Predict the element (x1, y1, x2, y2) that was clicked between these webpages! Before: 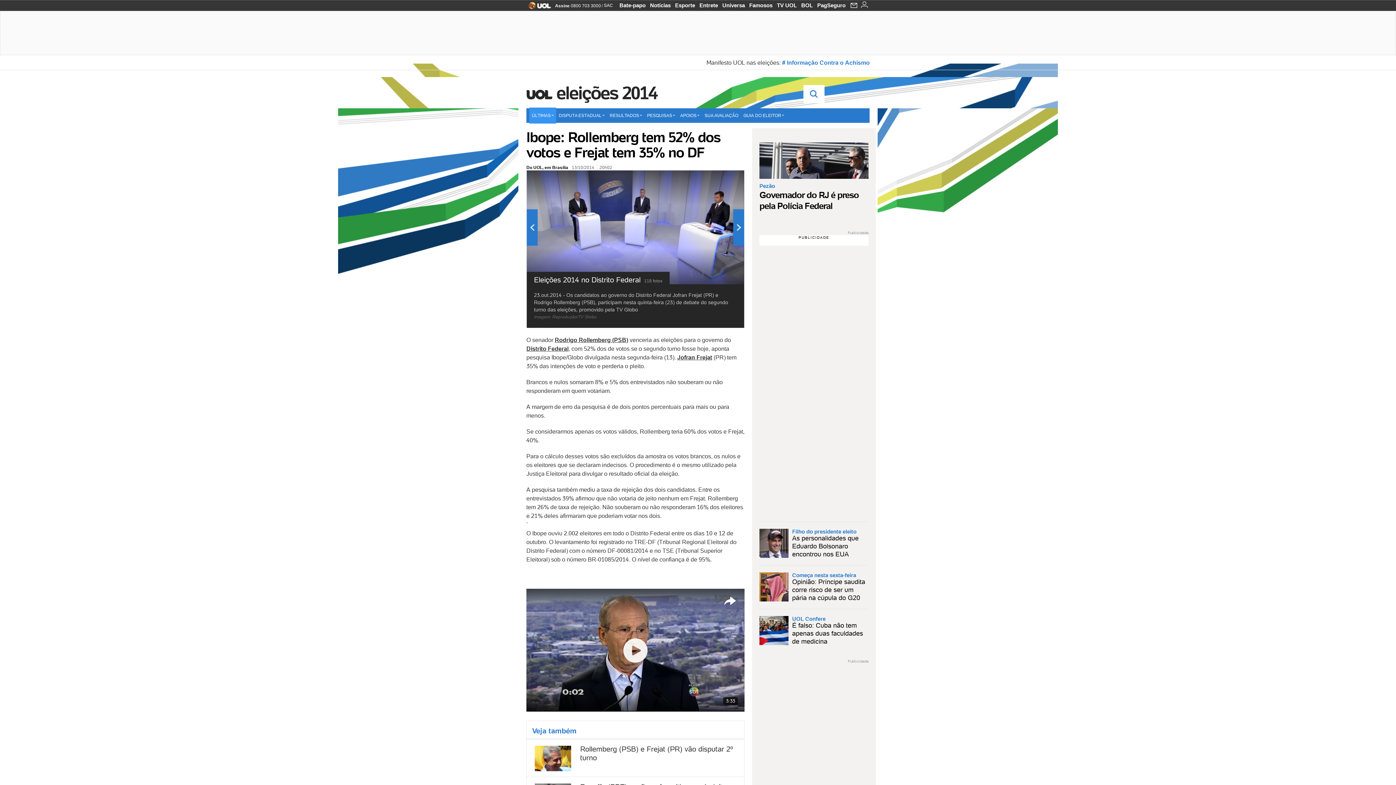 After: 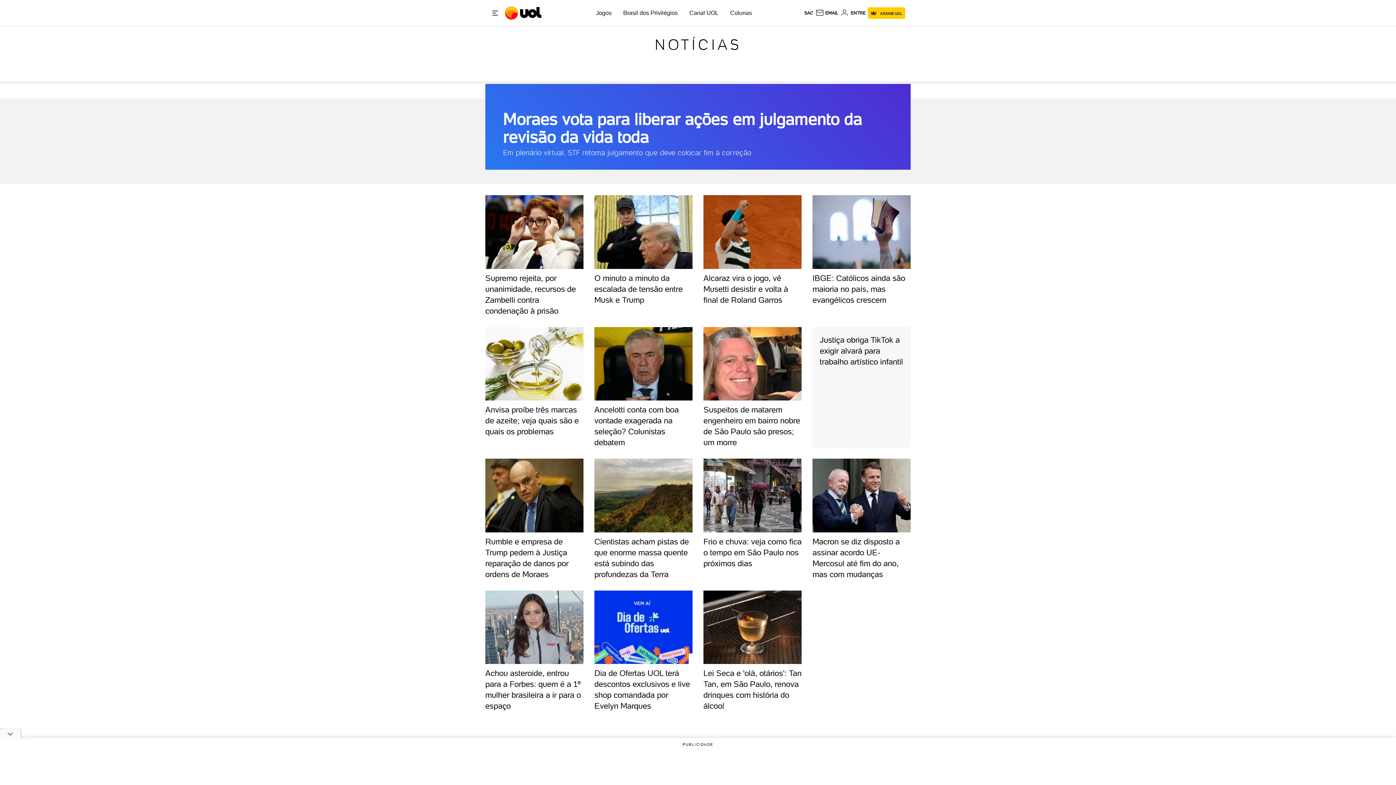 Action: label: Notícias bbox: (648, 0, 673, 10)